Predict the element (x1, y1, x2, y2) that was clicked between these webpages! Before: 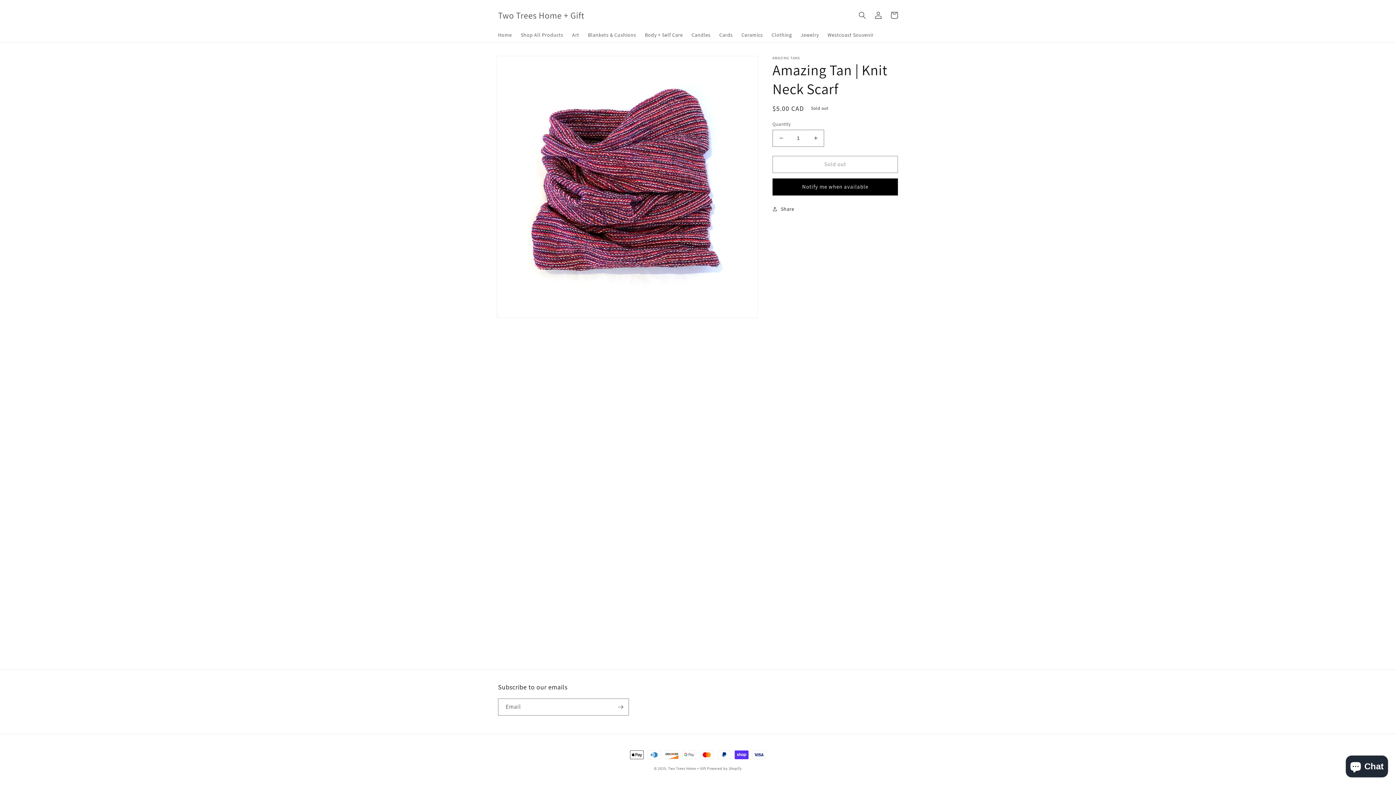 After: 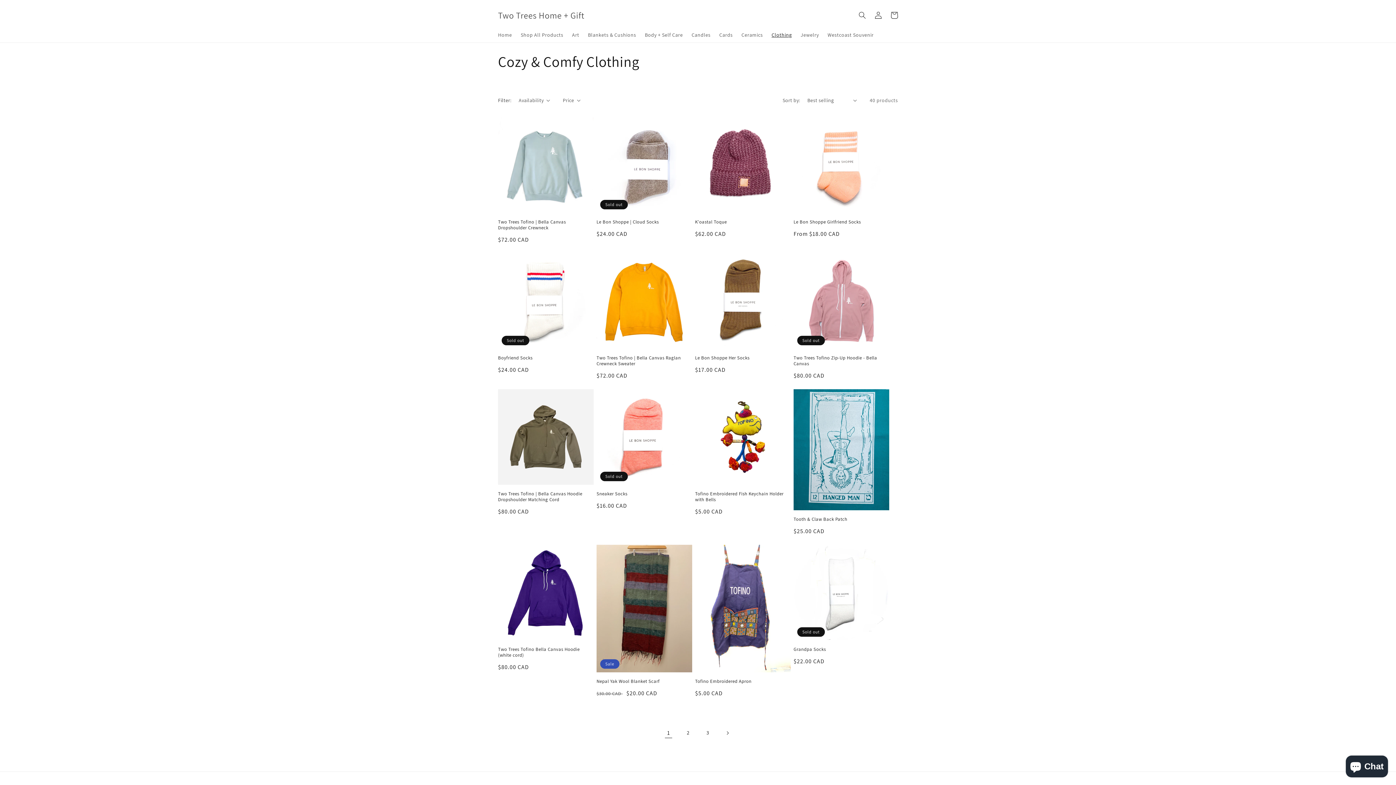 Action: bbox: (767, 27, 796, 42) label: Clothing